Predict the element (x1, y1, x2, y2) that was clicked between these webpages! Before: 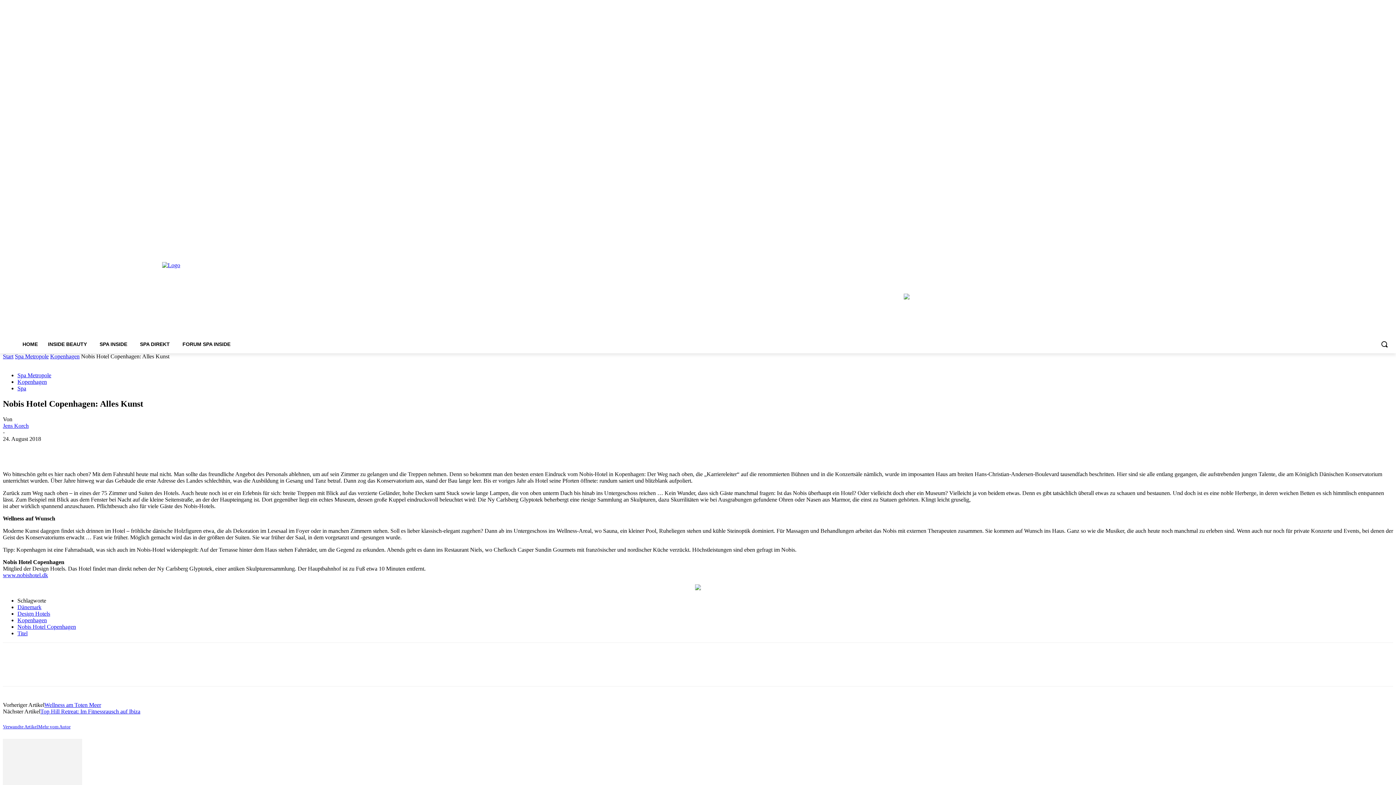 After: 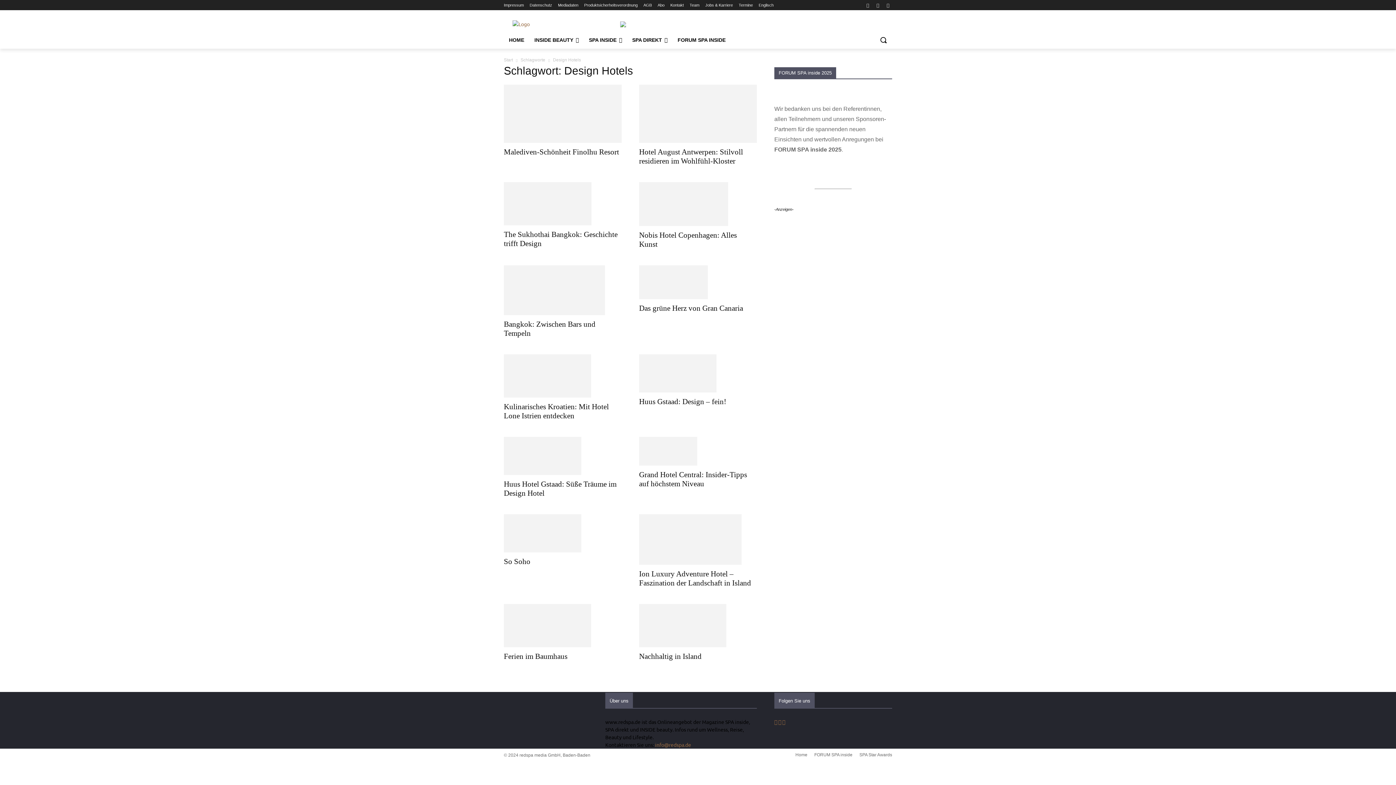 Action: label: Design Hotels bbox: (17, 610, 50, 617)